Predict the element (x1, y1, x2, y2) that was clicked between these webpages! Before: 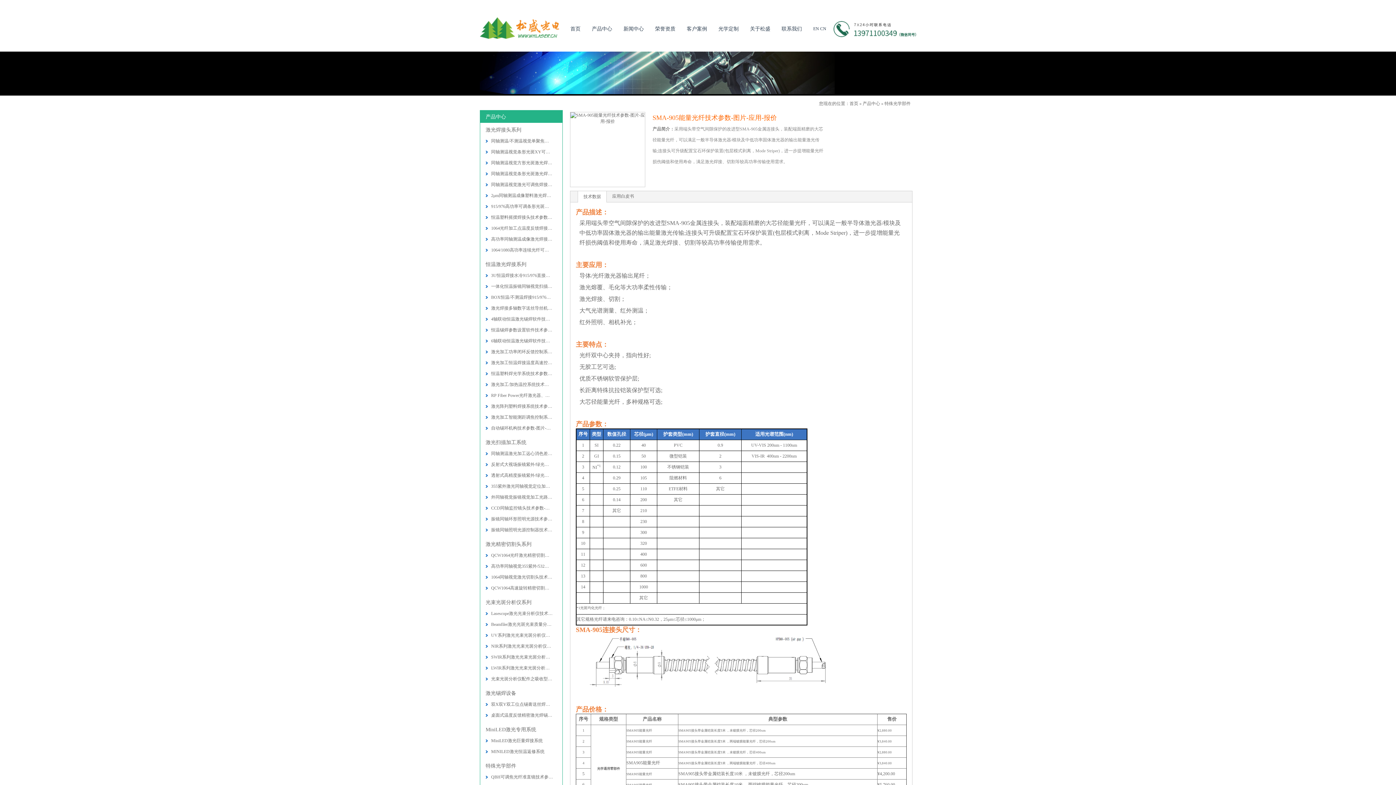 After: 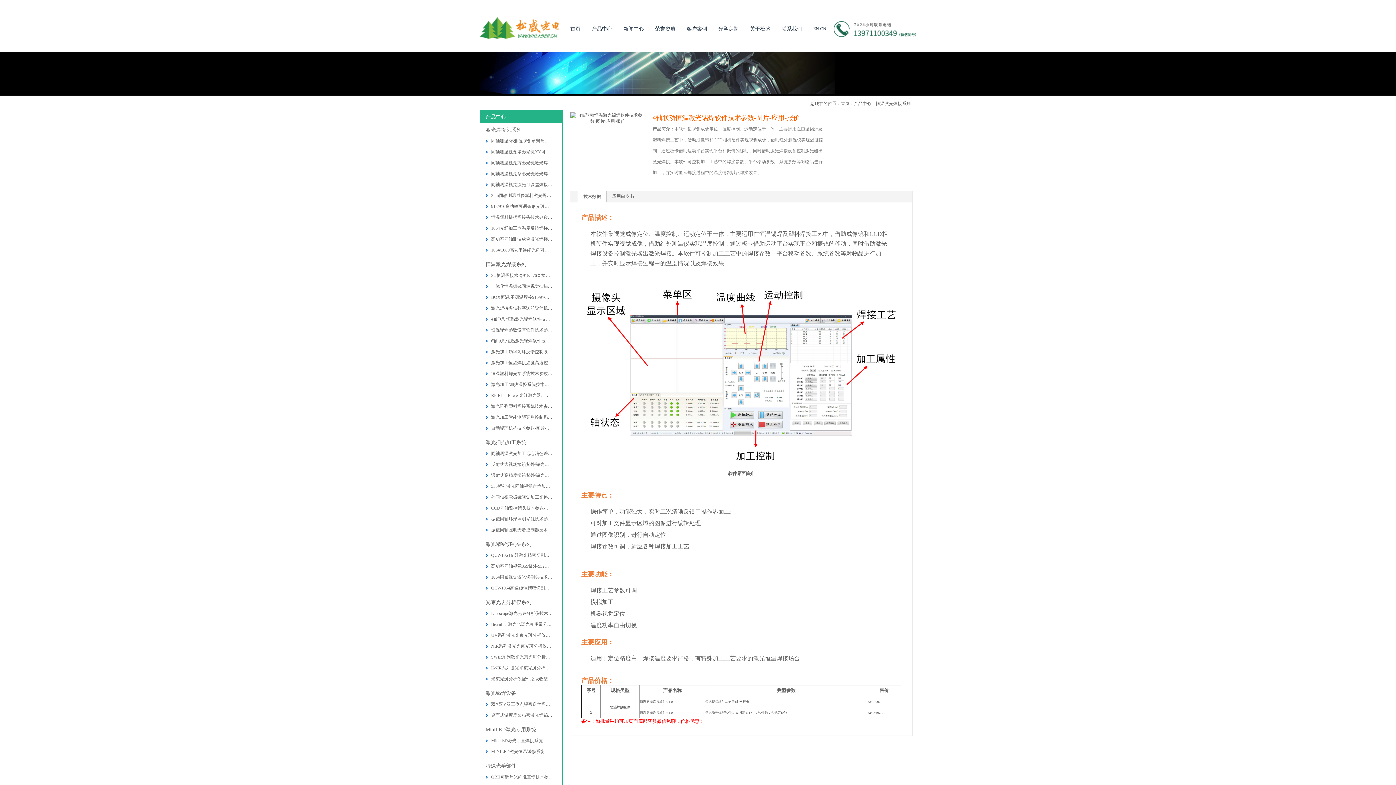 Action: bbox: (491, 316, 564, 321) label: 4轴联动恒温激光锡焊软件技术参数-图